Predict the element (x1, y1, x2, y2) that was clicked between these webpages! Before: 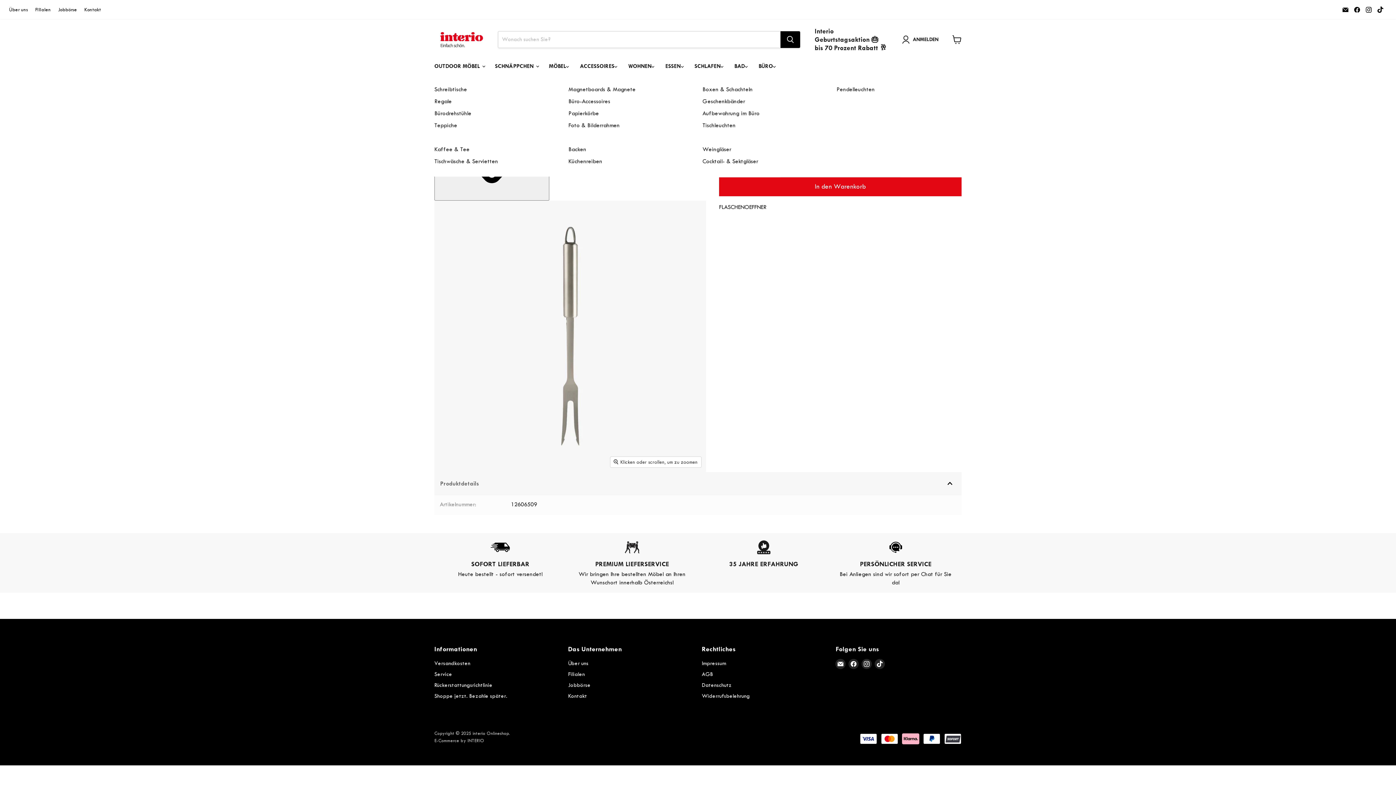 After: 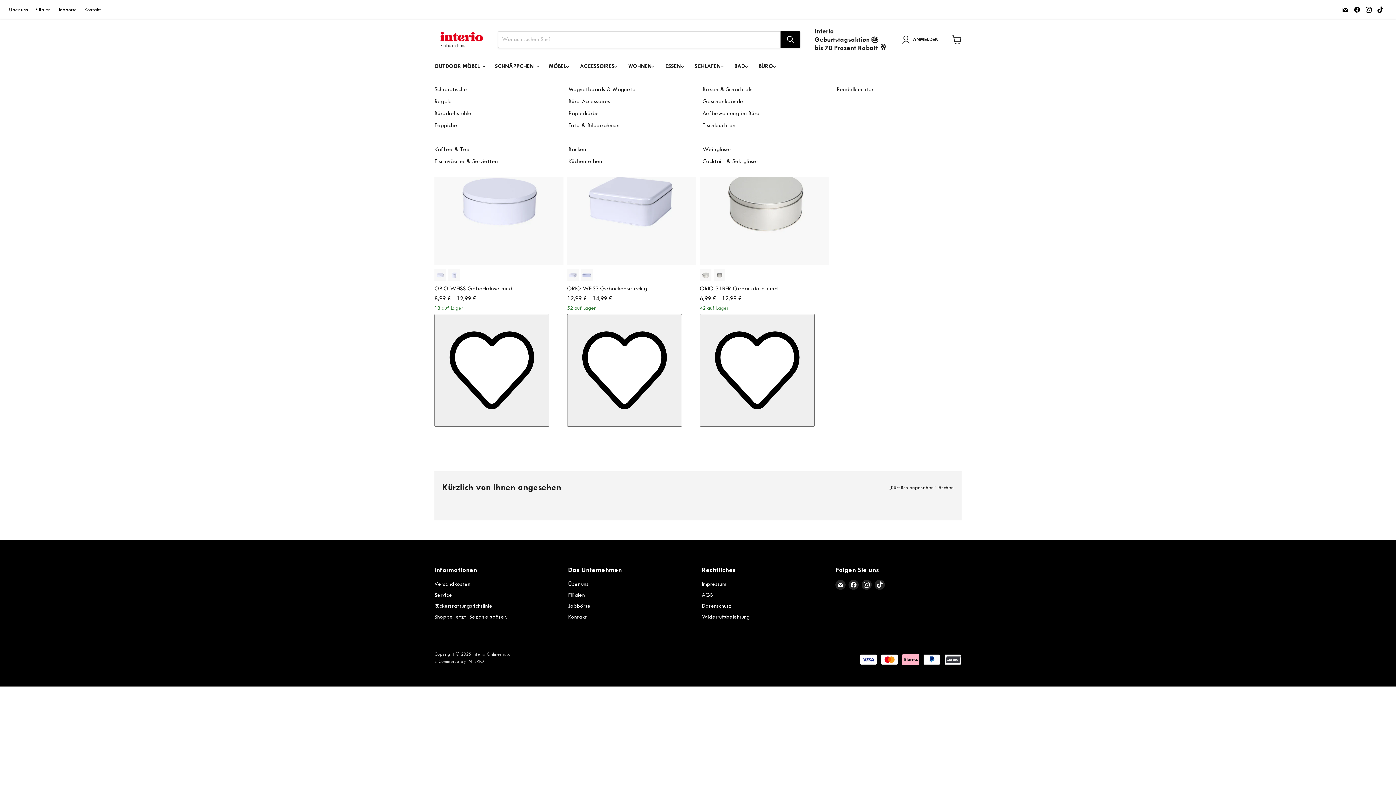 Action: label: Backen bbox: (568, 143, 693, 155)